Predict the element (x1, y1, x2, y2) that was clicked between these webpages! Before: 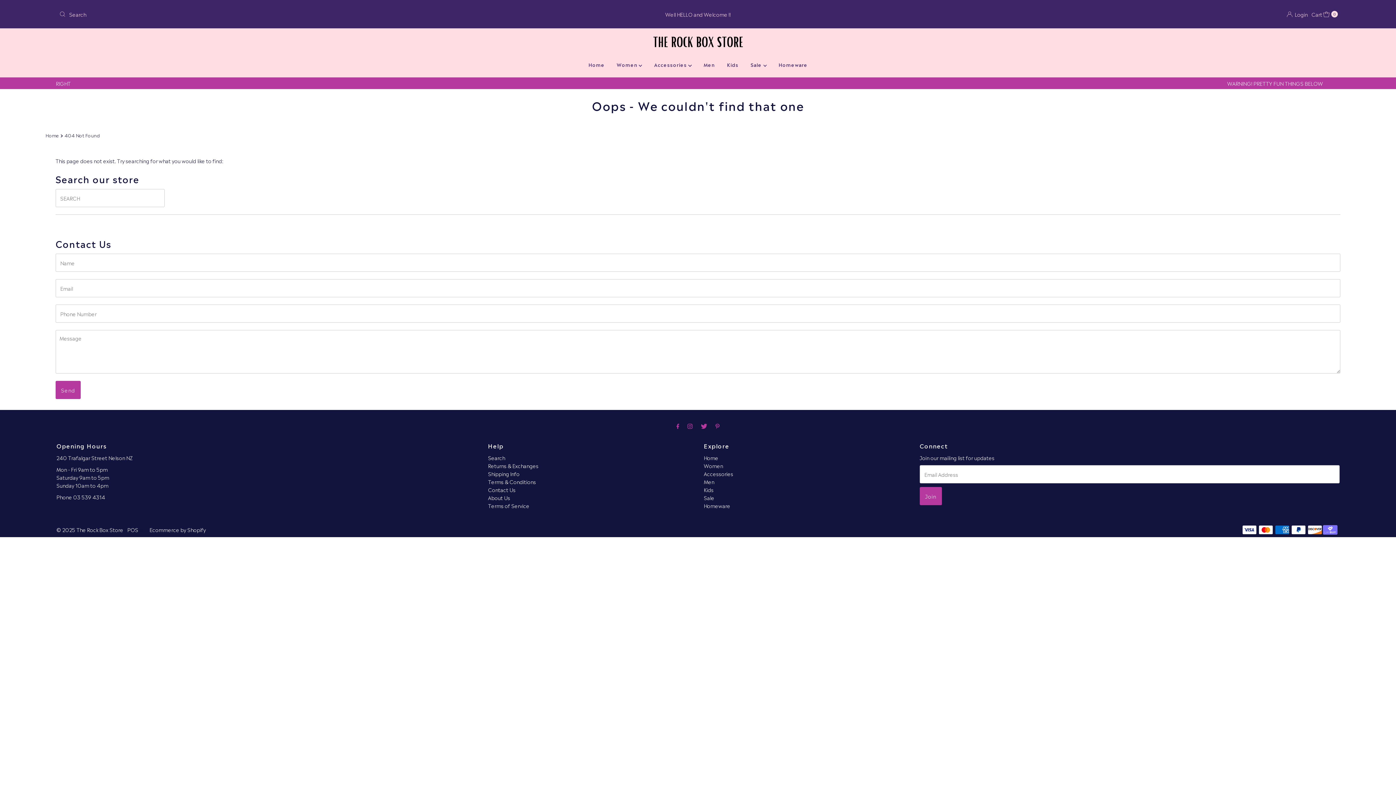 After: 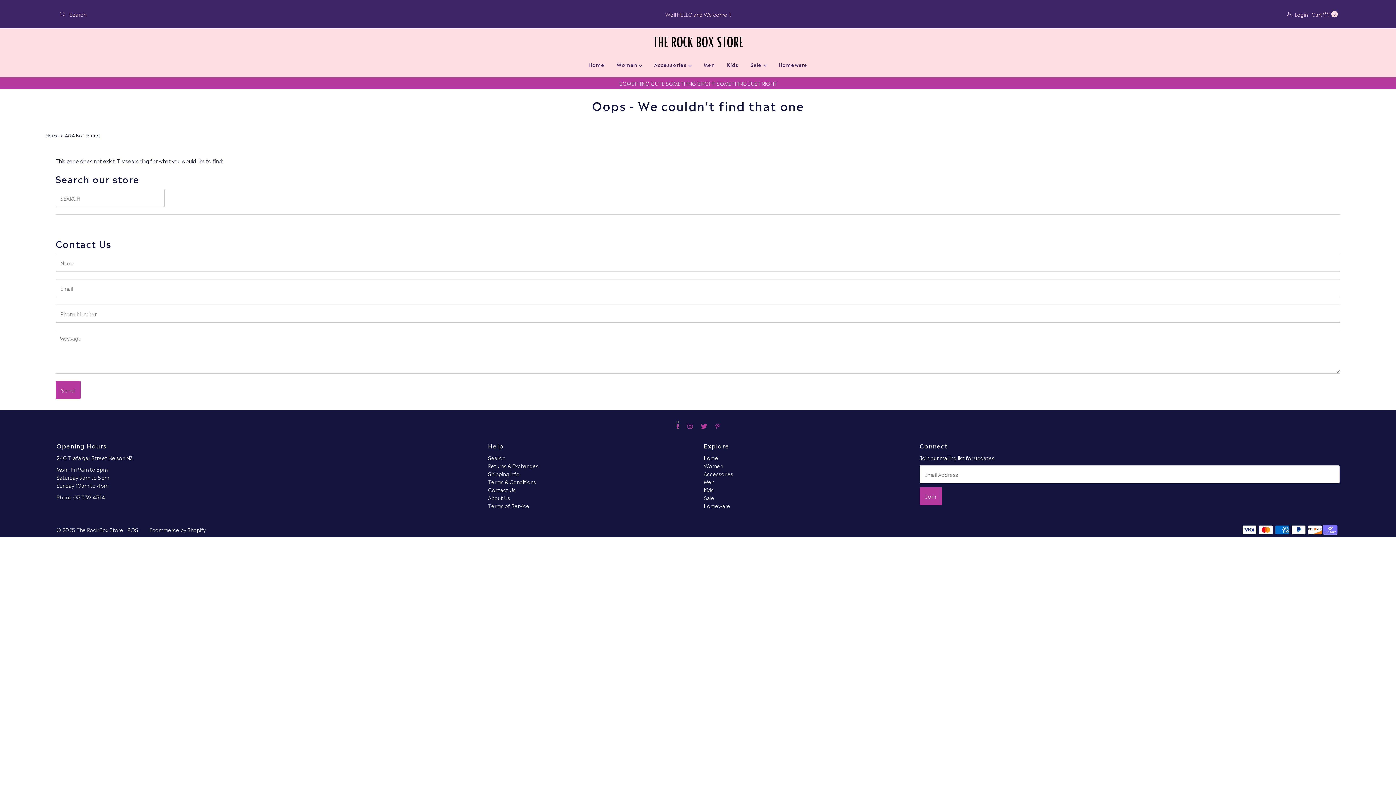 Action: bbox: (676, 421, 679, 429)